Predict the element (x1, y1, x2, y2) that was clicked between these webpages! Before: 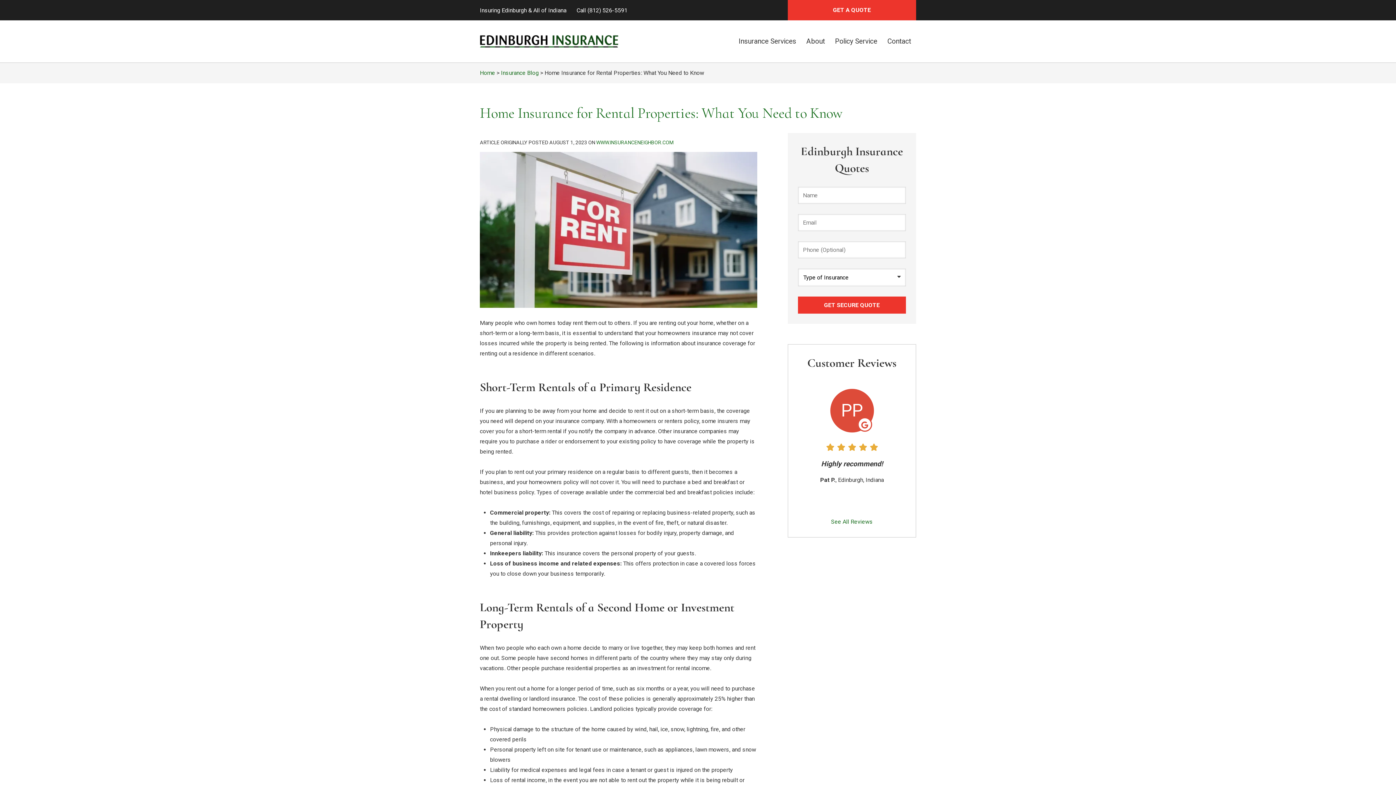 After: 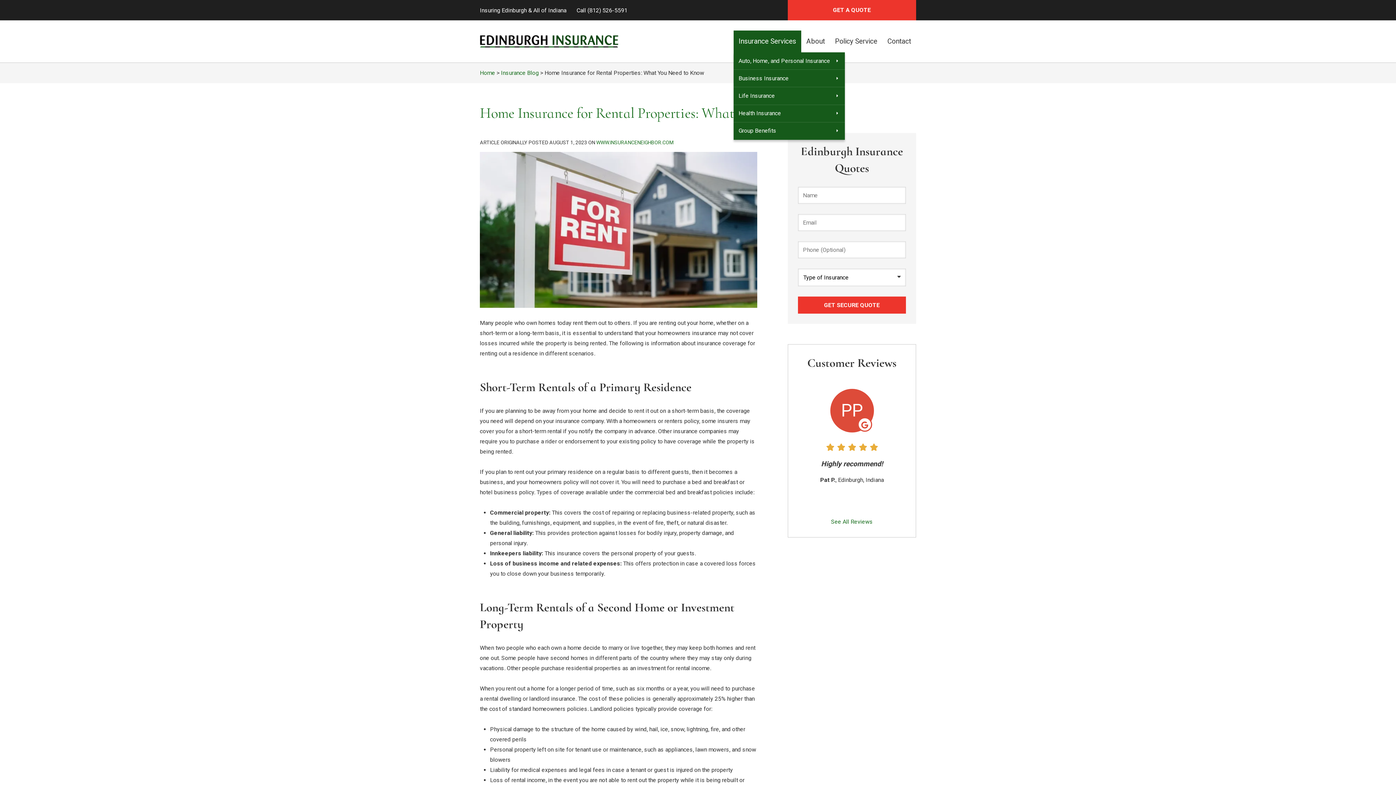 Action: bbox: (733, 30, 801, 52) label: Insurance Services